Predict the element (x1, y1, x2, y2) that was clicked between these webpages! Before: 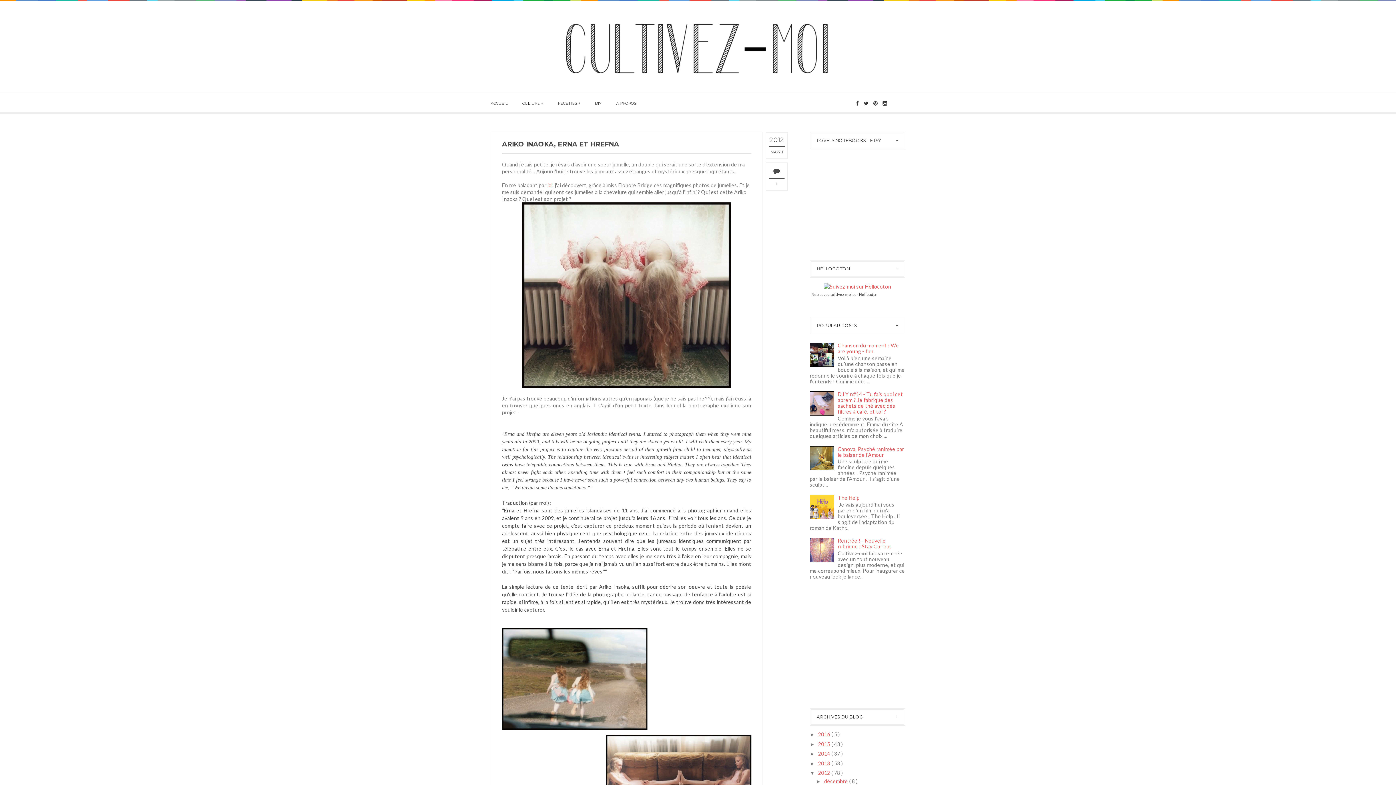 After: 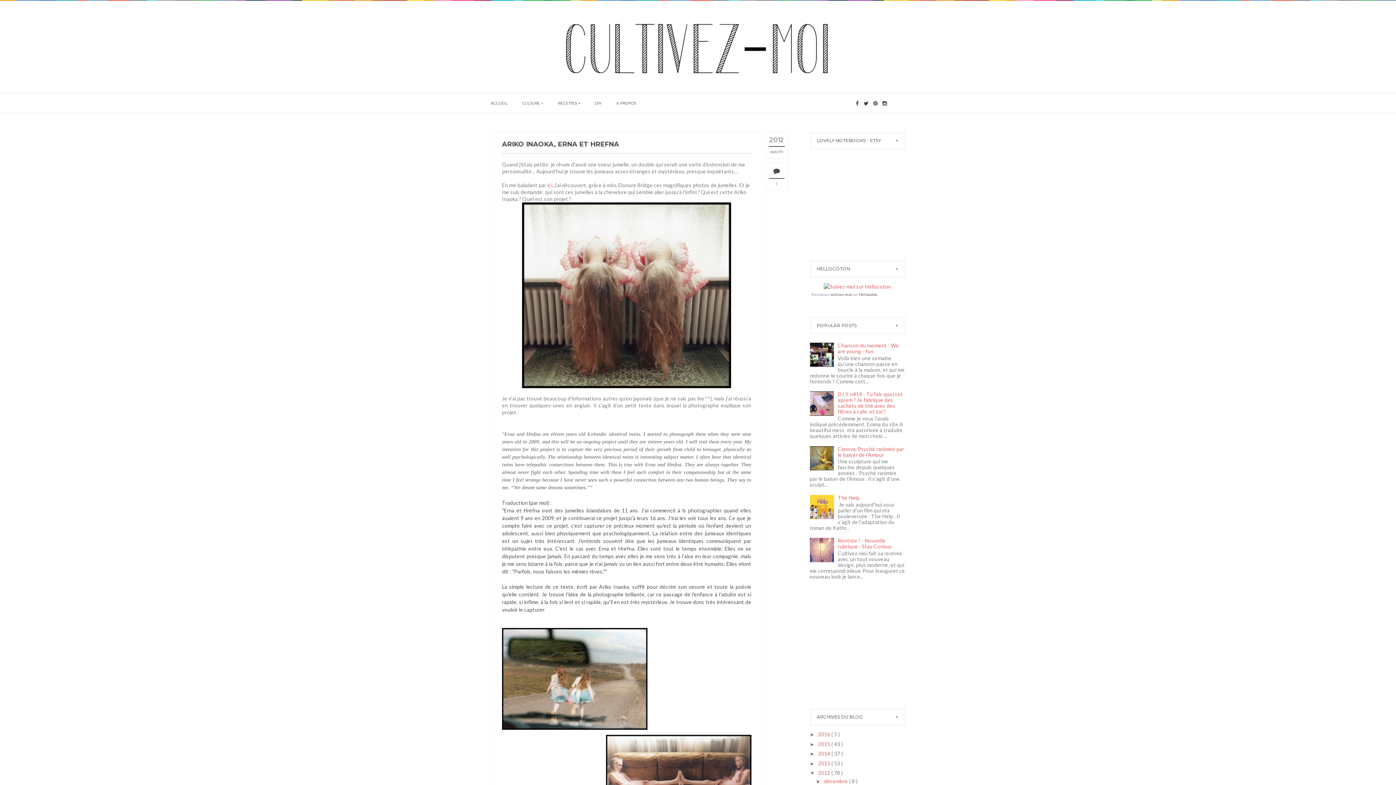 Action: bbox: (810, 399, 836, 406)